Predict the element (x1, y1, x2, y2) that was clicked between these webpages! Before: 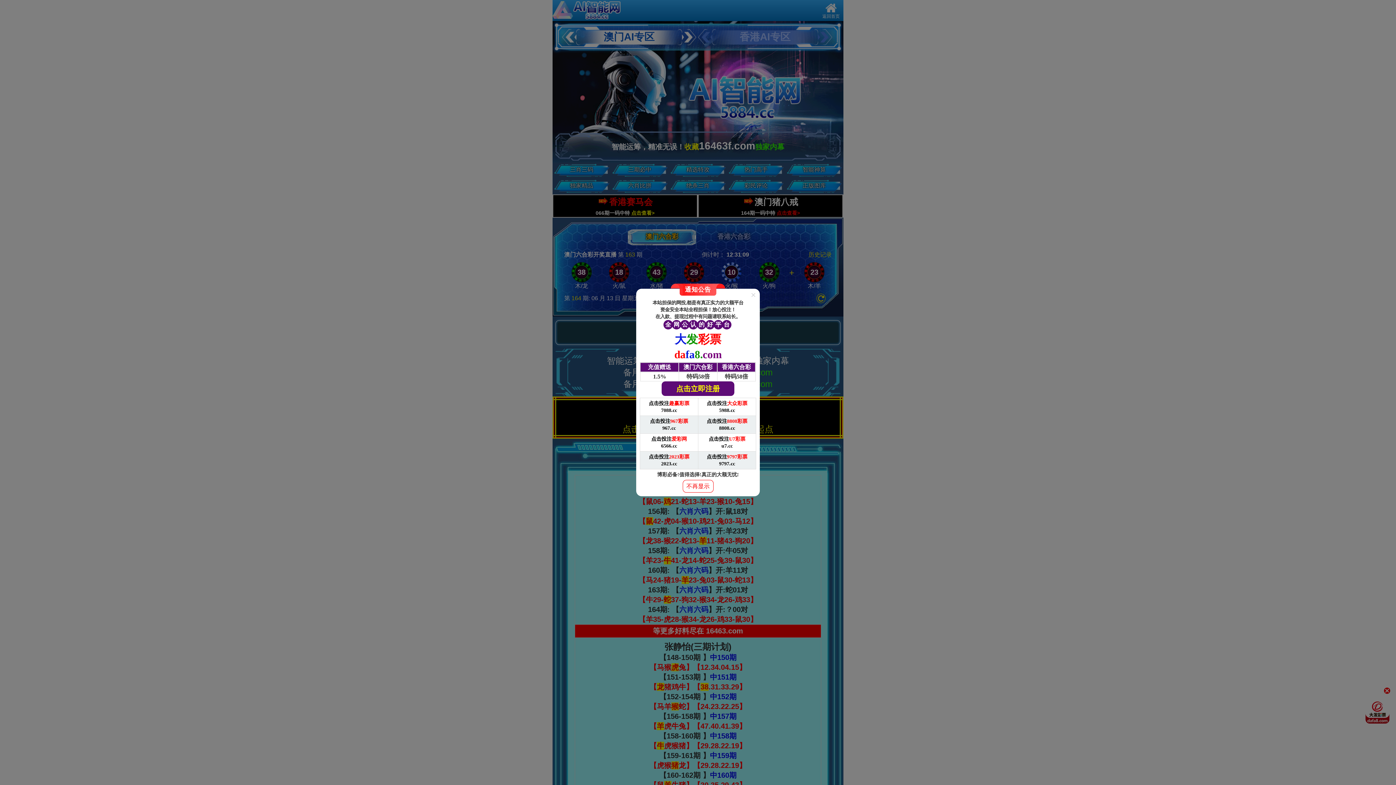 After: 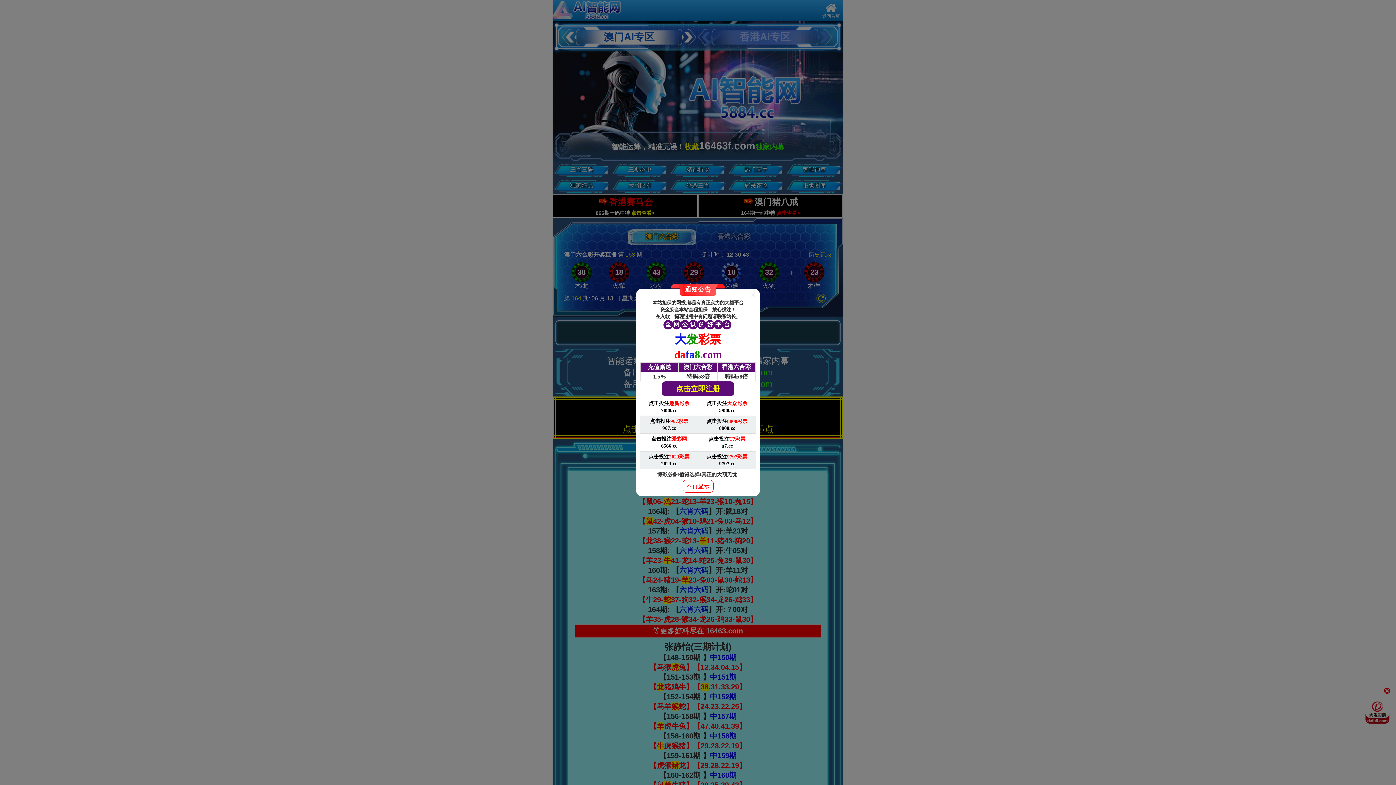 Action: label: 点击投注大众彩票

5988.cc bbox: (698, 398, 756, 416)